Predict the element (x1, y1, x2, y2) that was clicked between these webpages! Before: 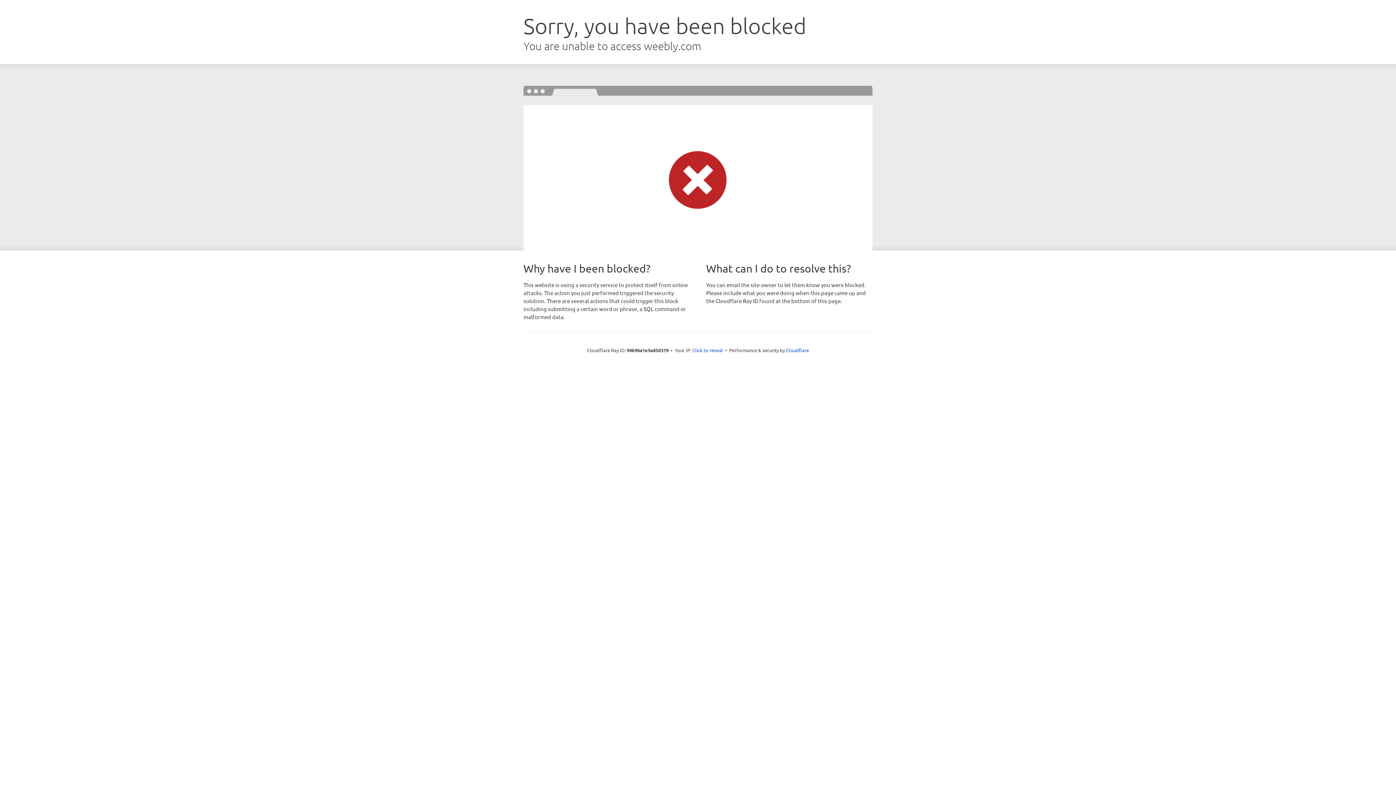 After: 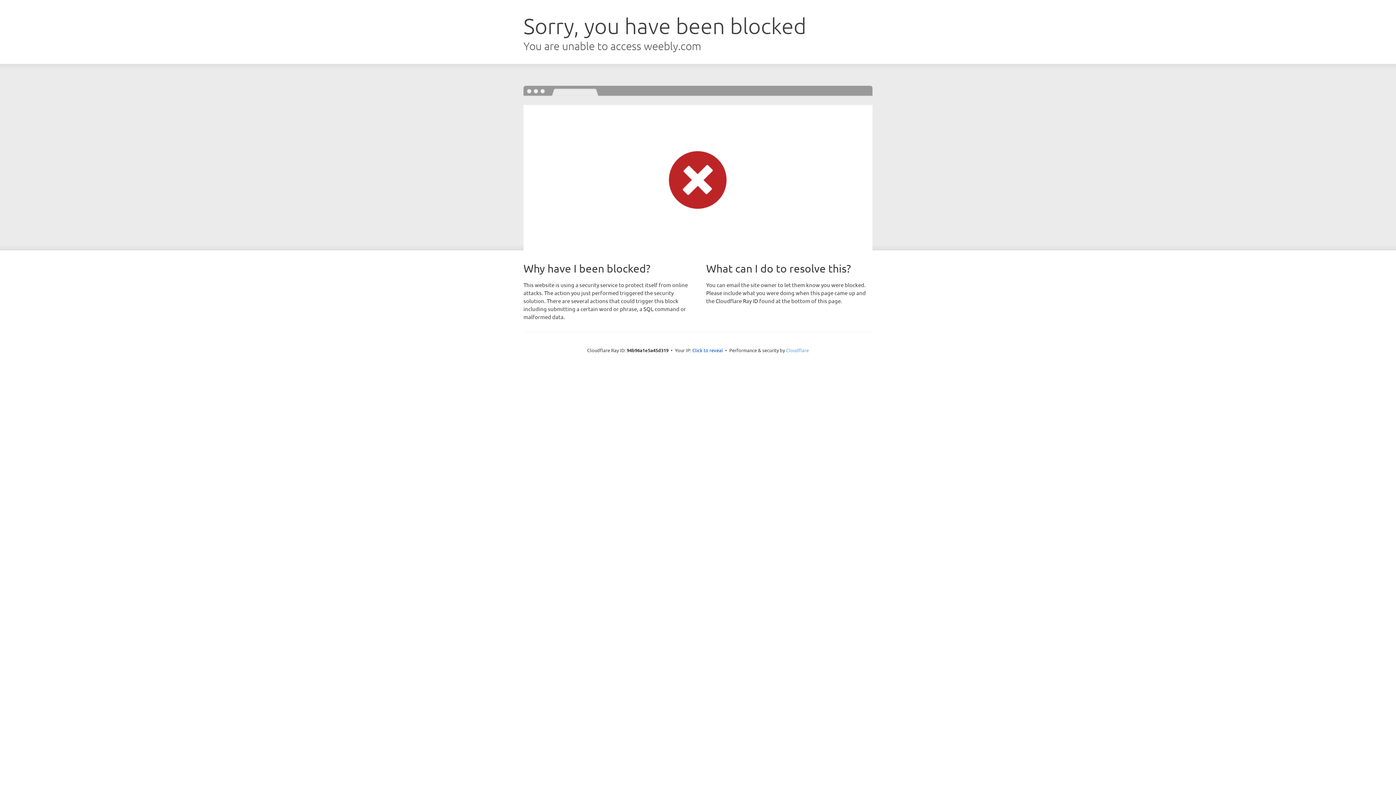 Action: label: Cloudflare bbox: (786, 347, 809, 353)